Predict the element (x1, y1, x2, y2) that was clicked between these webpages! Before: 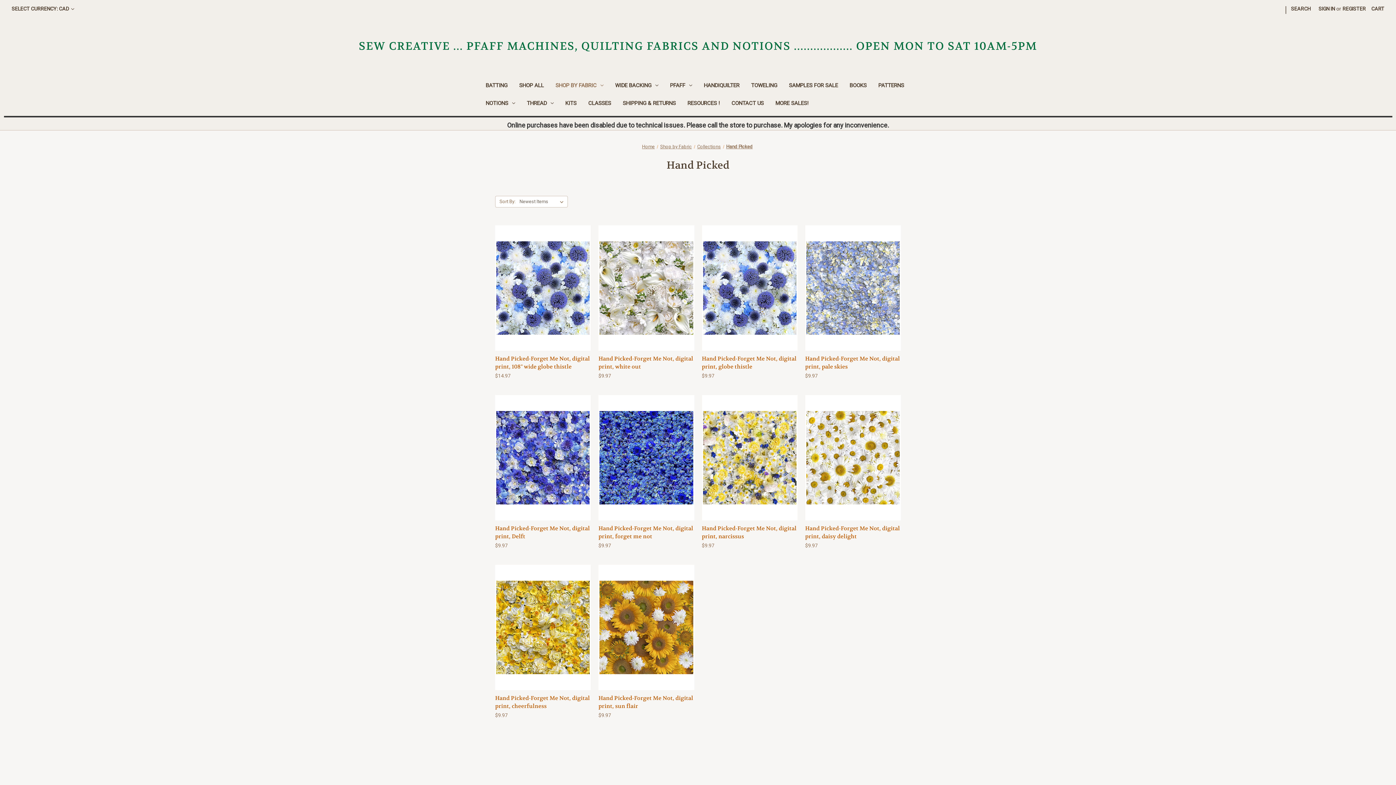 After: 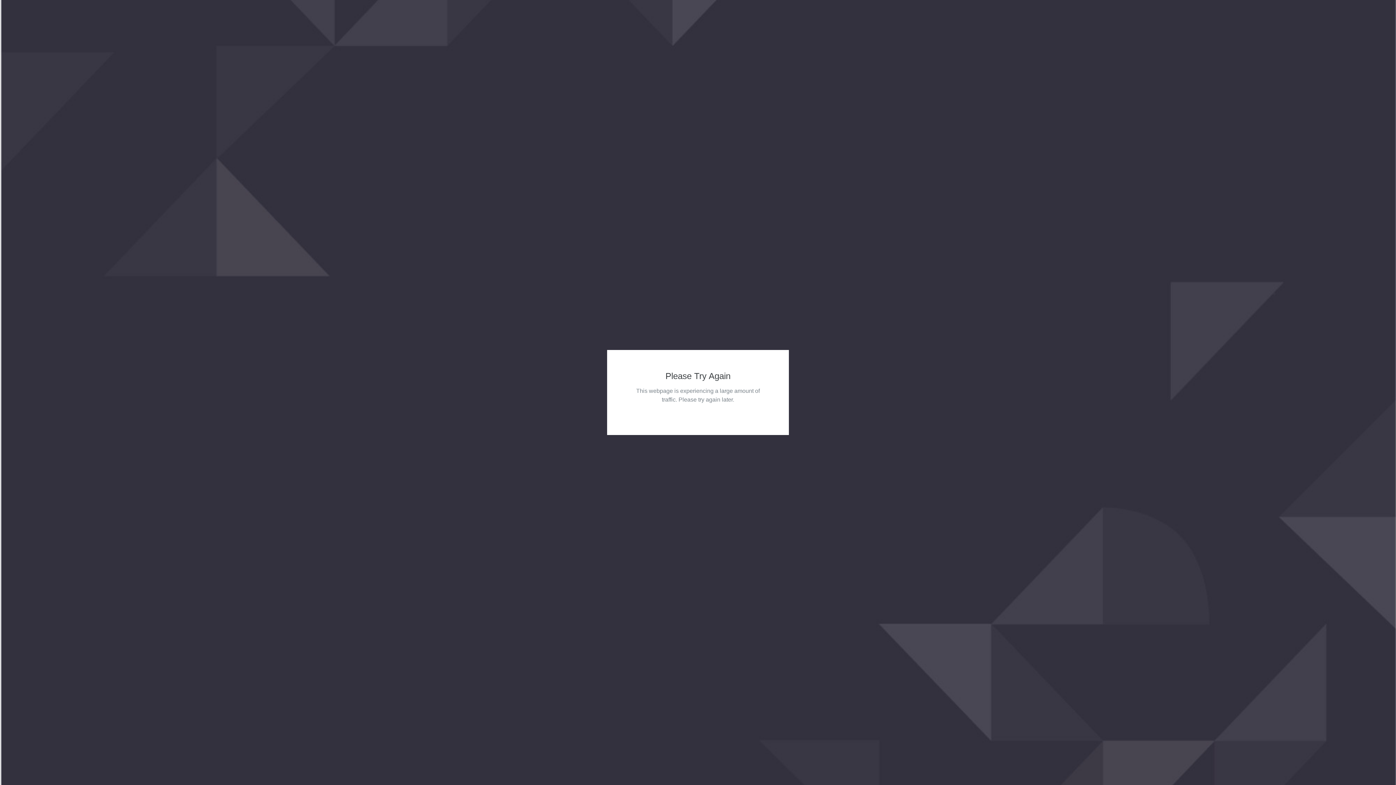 Action: bbox: (598, 524, 694, 540) label: Hand Picked-Forget Me Not, digital print, forget me not, $9.97

